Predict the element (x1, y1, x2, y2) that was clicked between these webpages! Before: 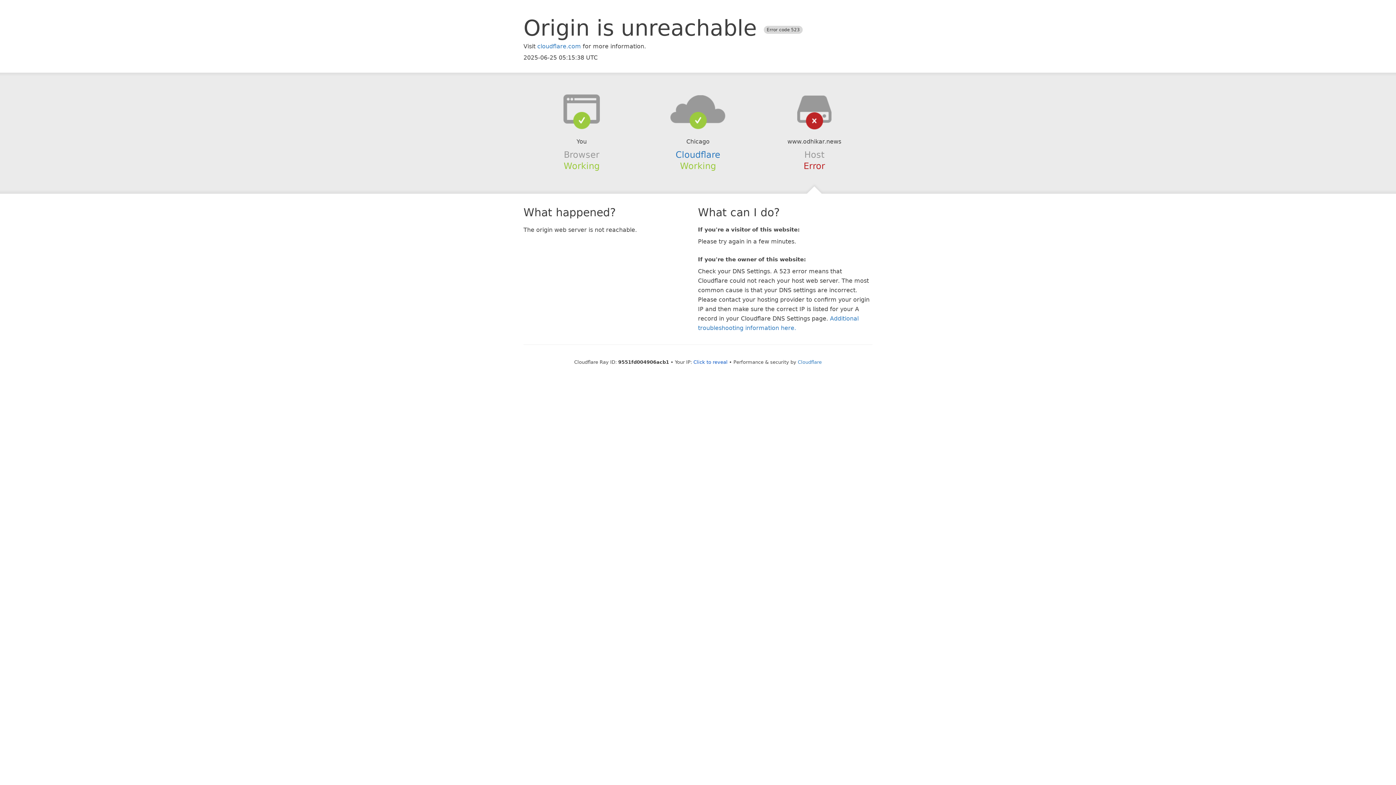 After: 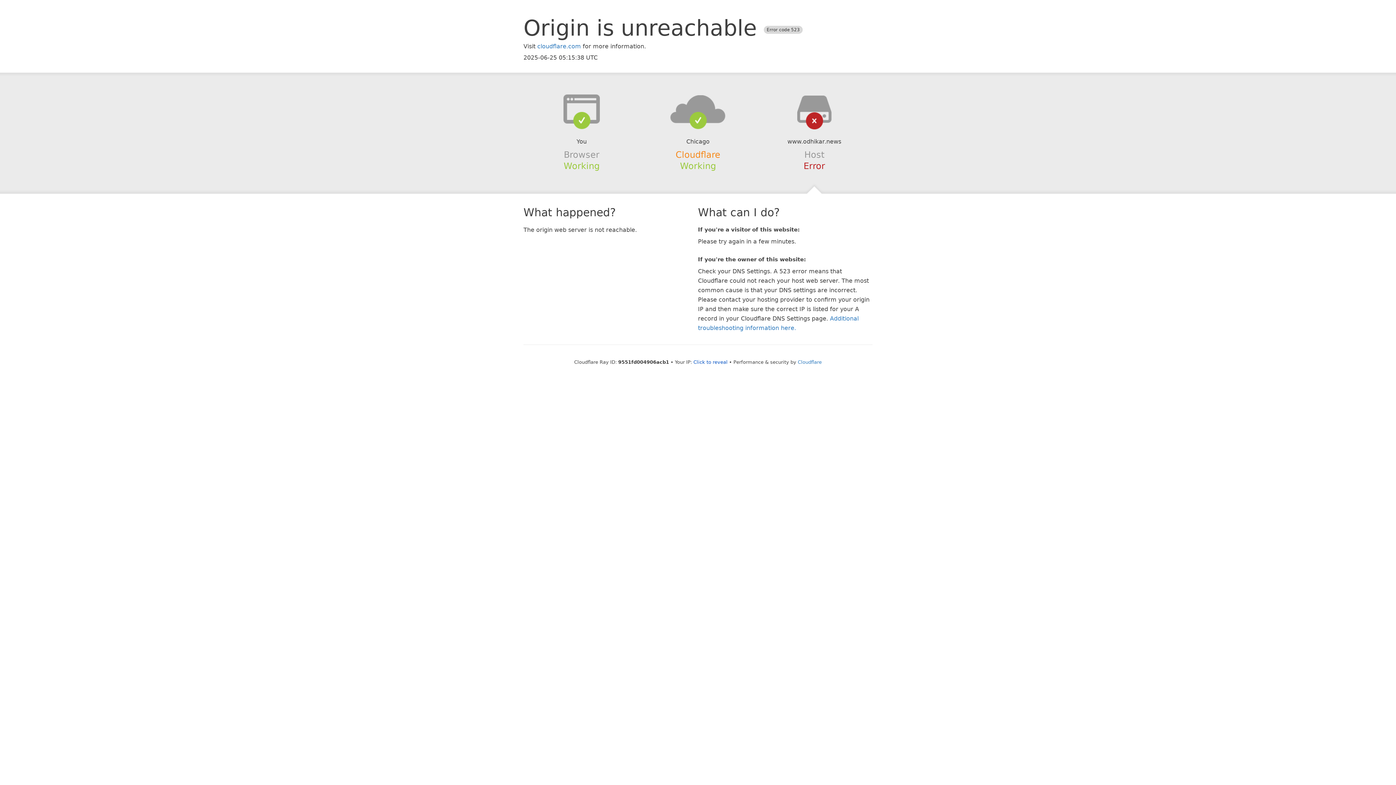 Action: bbox: (675, 149, 720, 159) label: Cloudflare